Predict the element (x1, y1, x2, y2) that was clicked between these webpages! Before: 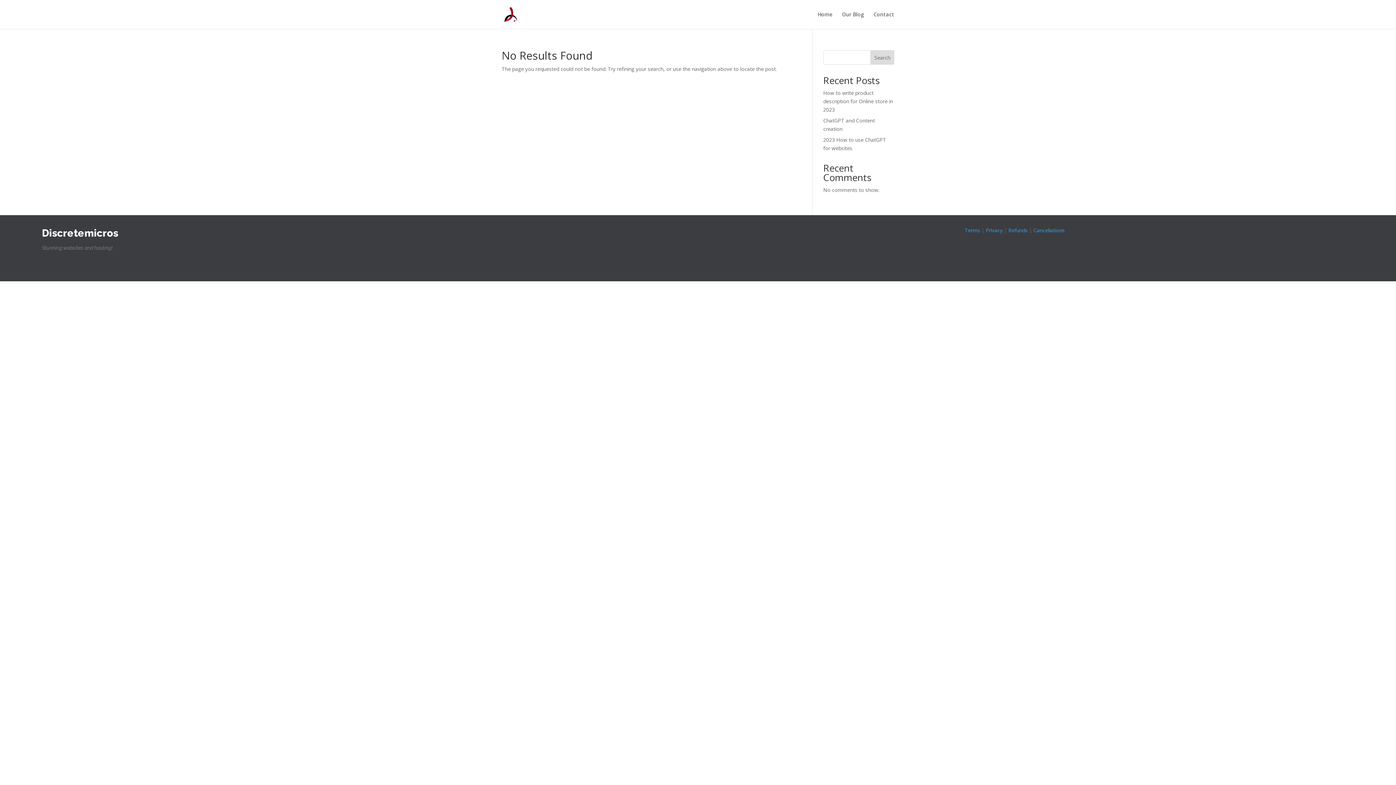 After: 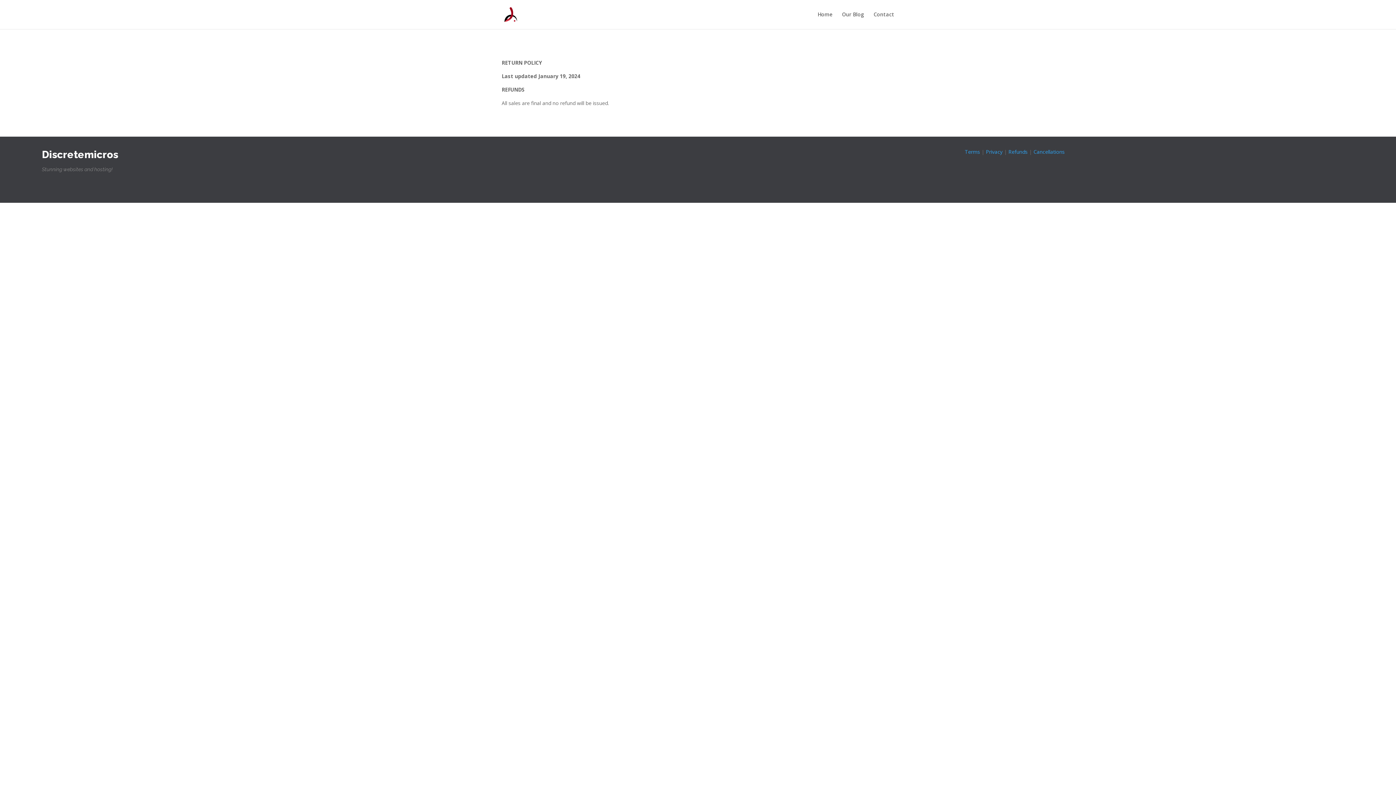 Action: bbox: (1008, 226, 1029, 233) label: Refunds 